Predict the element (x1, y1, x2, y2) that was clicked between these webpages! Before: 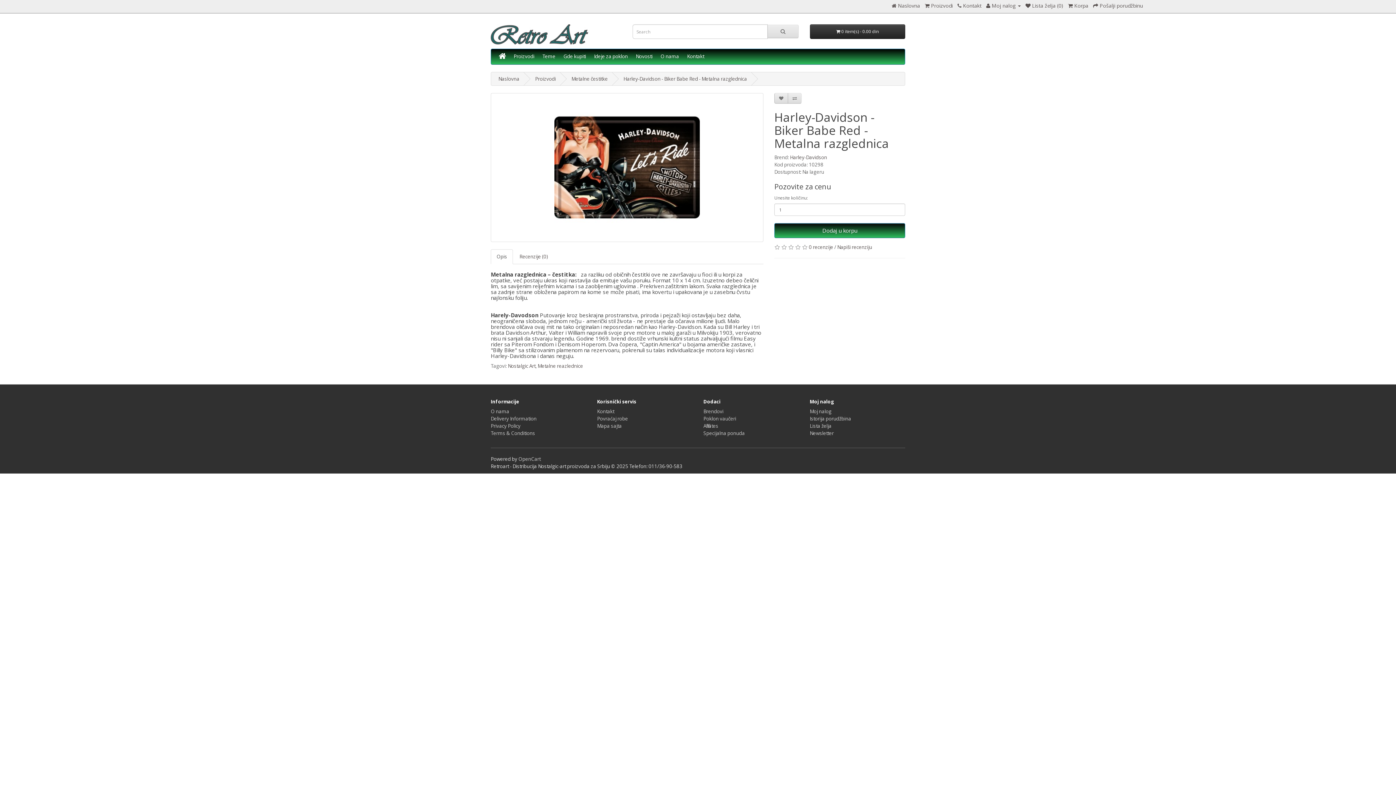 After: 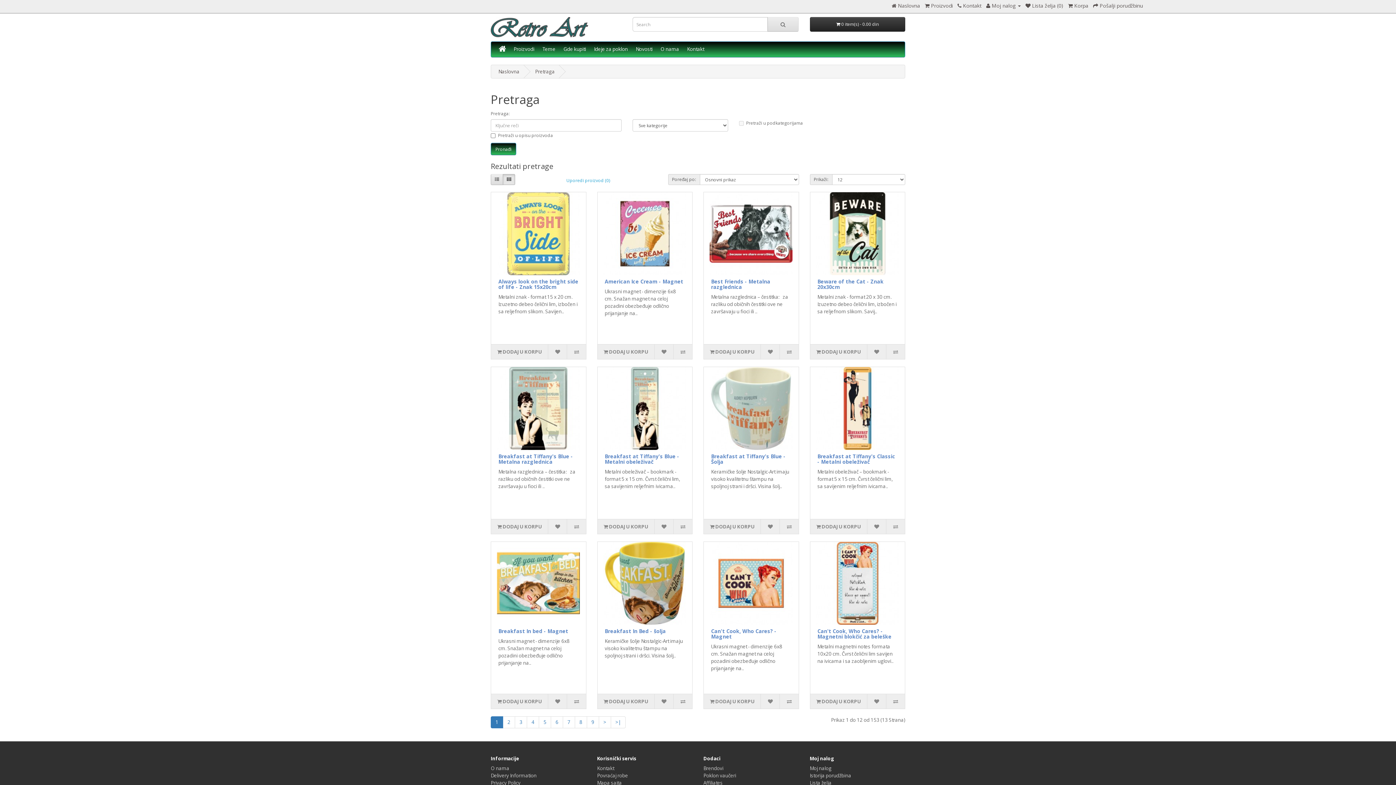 Action: label: Nostalgic Art bbox: (508, 362, 535, 369)